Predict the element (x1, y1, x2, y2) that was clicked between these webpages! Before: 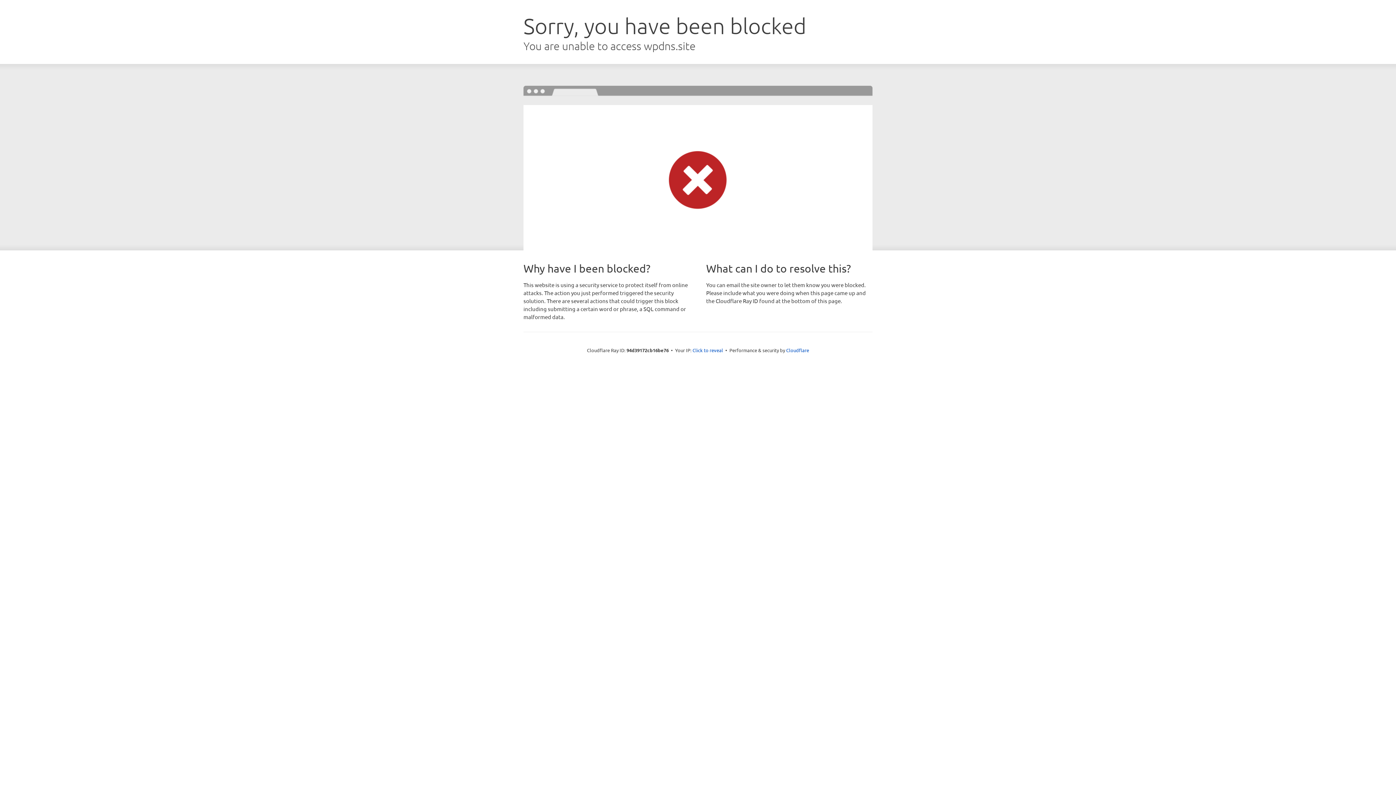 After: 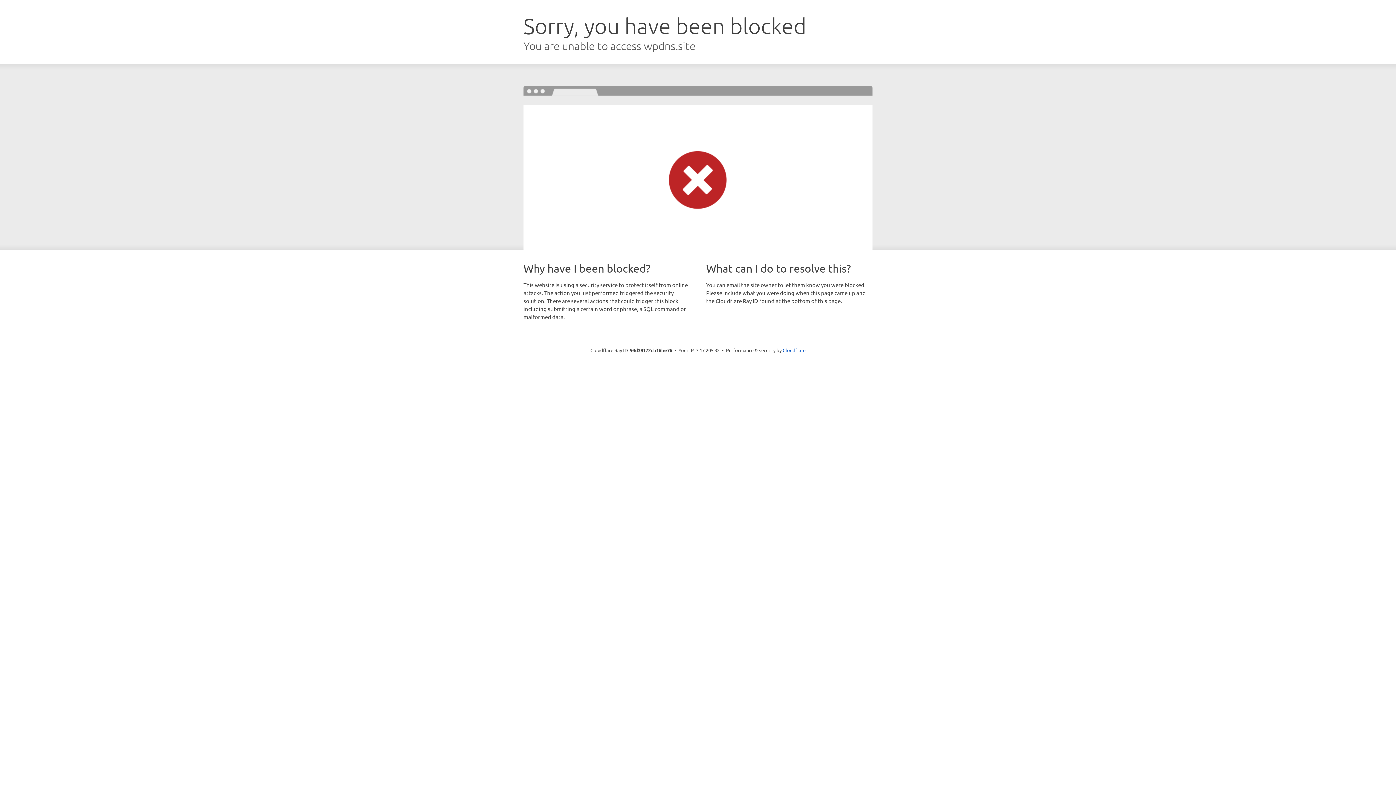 Action: bbox: (692, 346, 723, 353) label: Click to reveal